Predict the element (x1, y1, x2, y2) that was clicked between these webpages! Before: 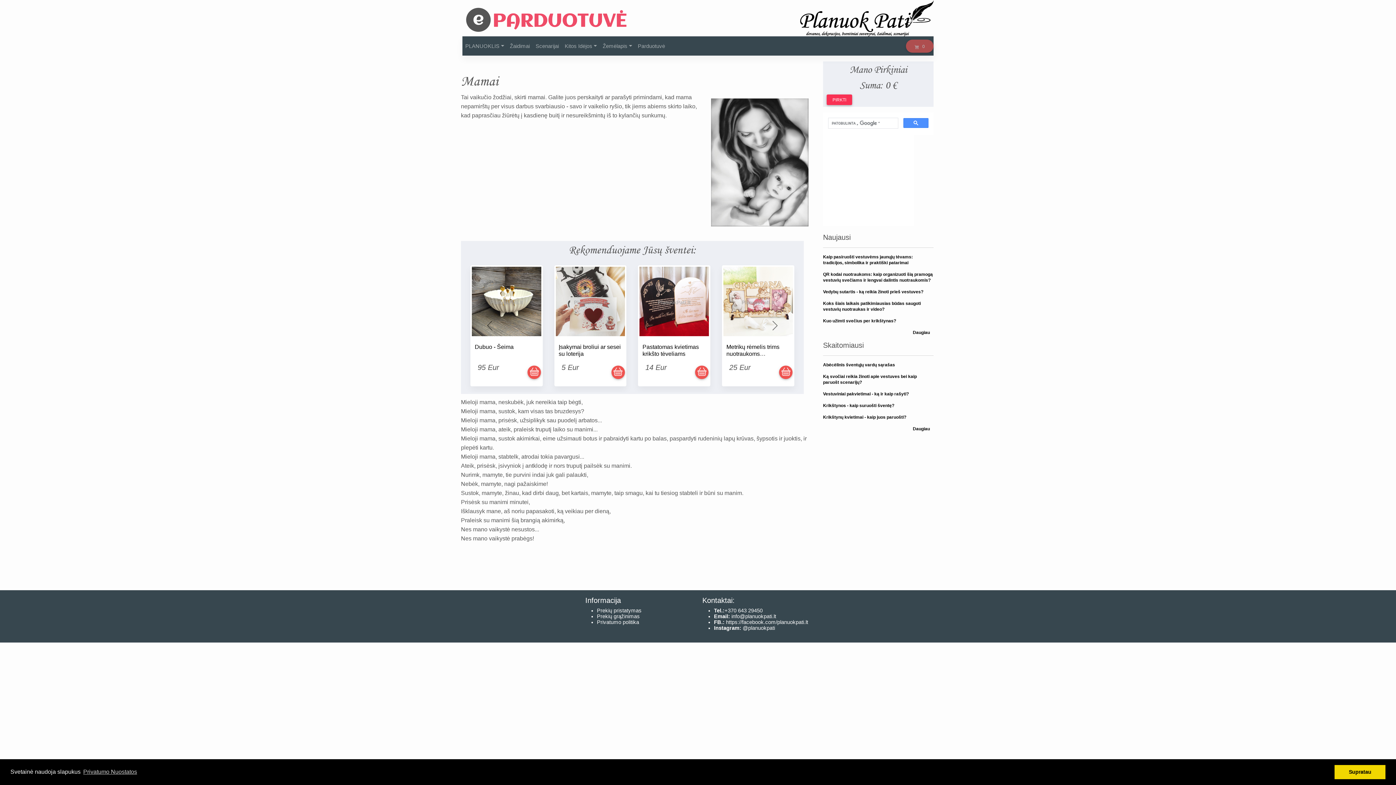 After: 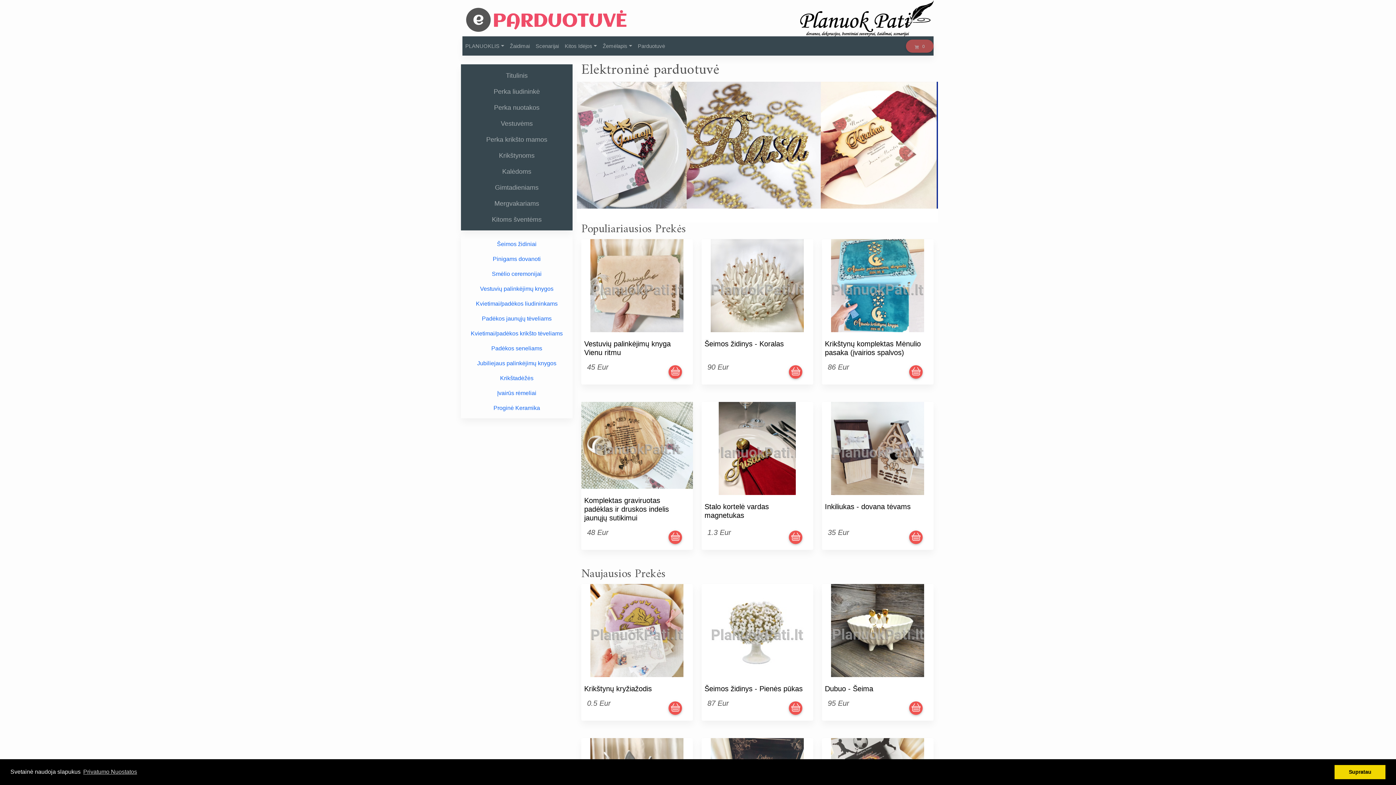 Action: bbox: (462, 0, 630, 36)